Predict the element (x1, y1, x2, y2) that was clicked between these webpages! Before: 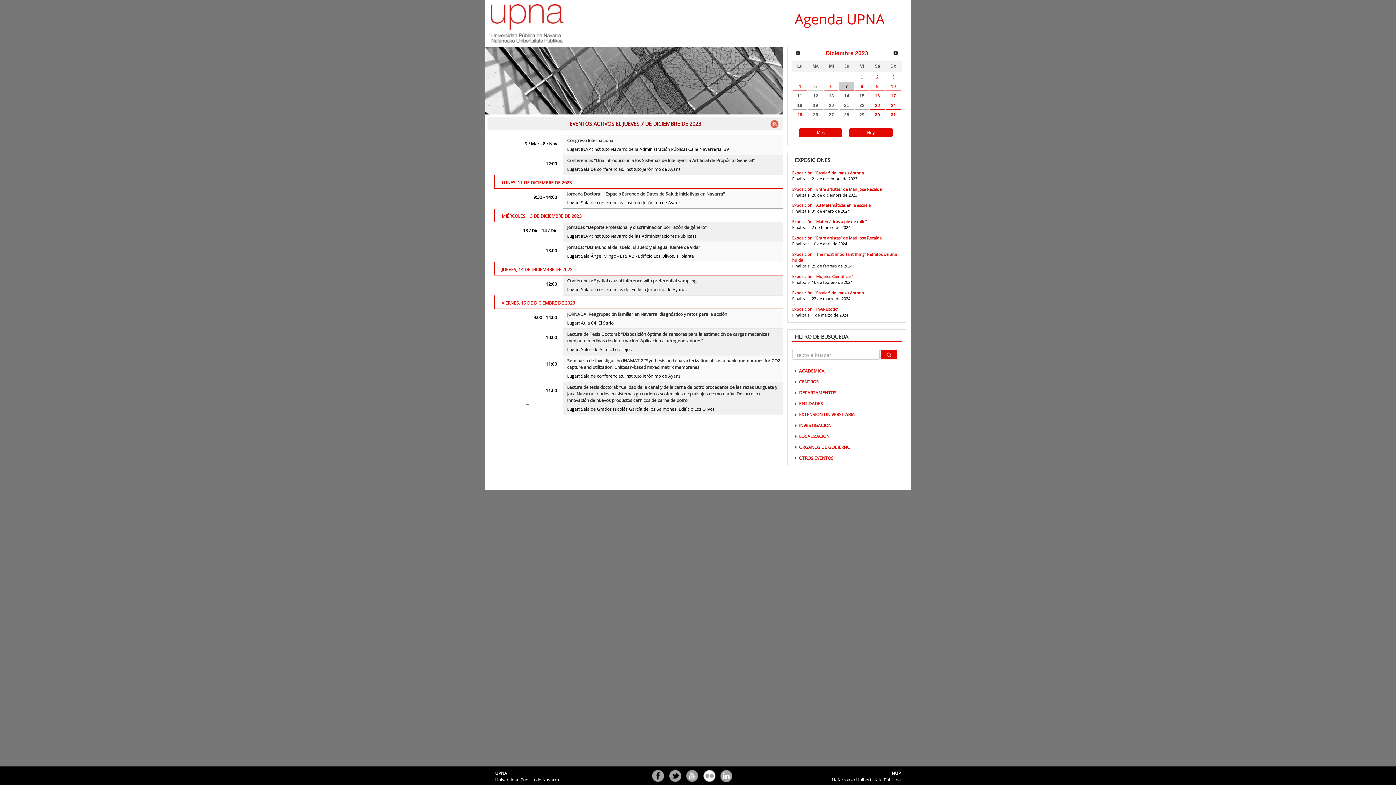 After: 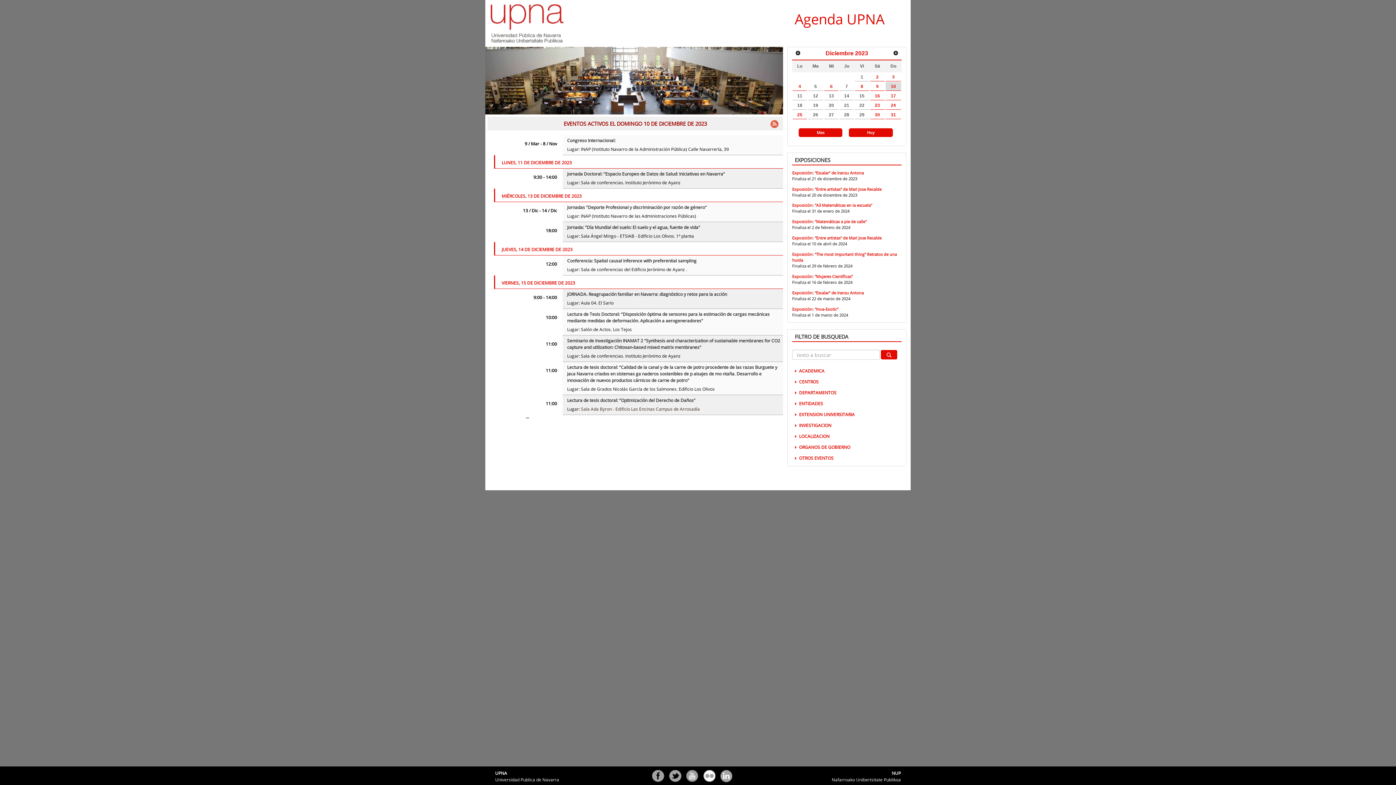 Action: label: 10 bbox: (885, 82, 901, 90)